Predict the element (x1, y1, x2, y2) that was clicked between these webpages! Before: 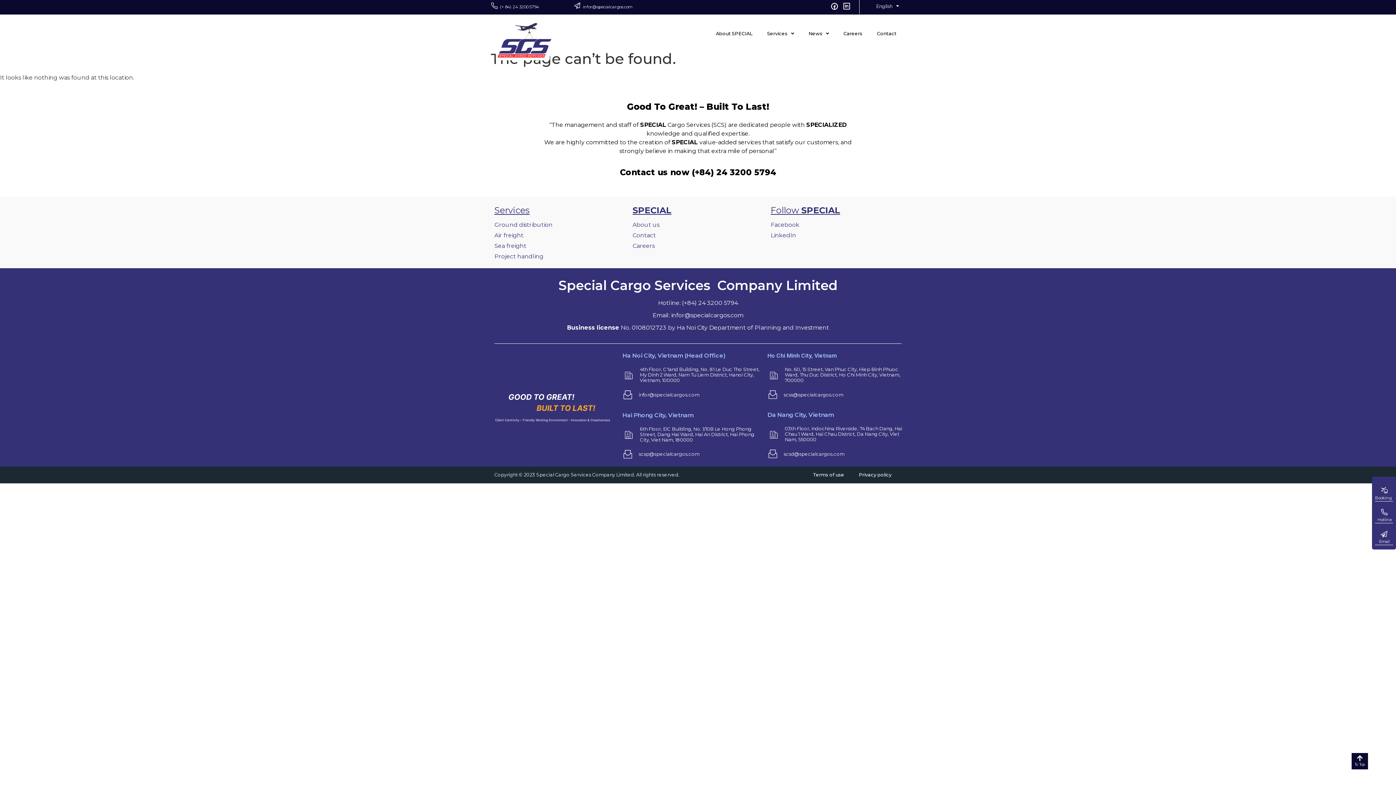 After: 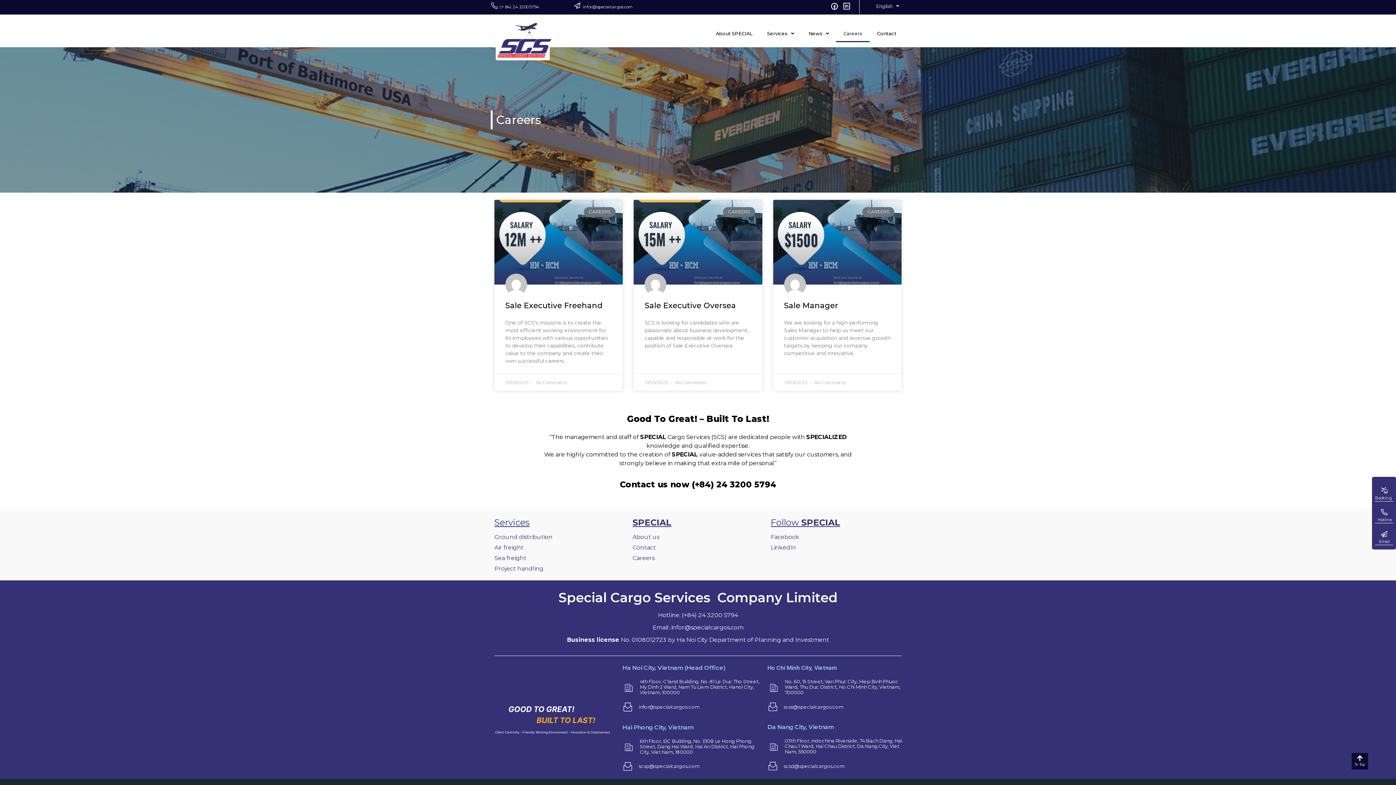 Action: label: Careers bbox: (836, 25, 869, 42)